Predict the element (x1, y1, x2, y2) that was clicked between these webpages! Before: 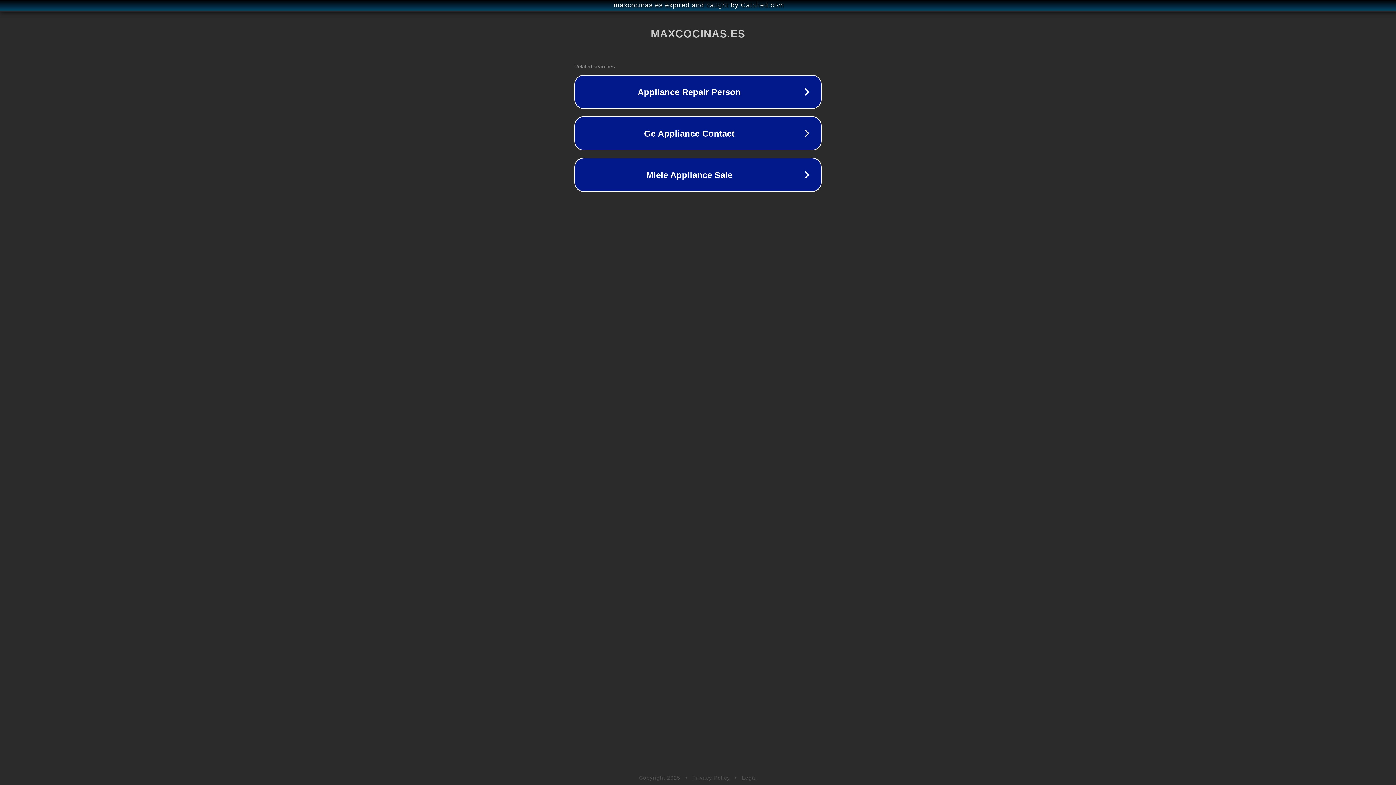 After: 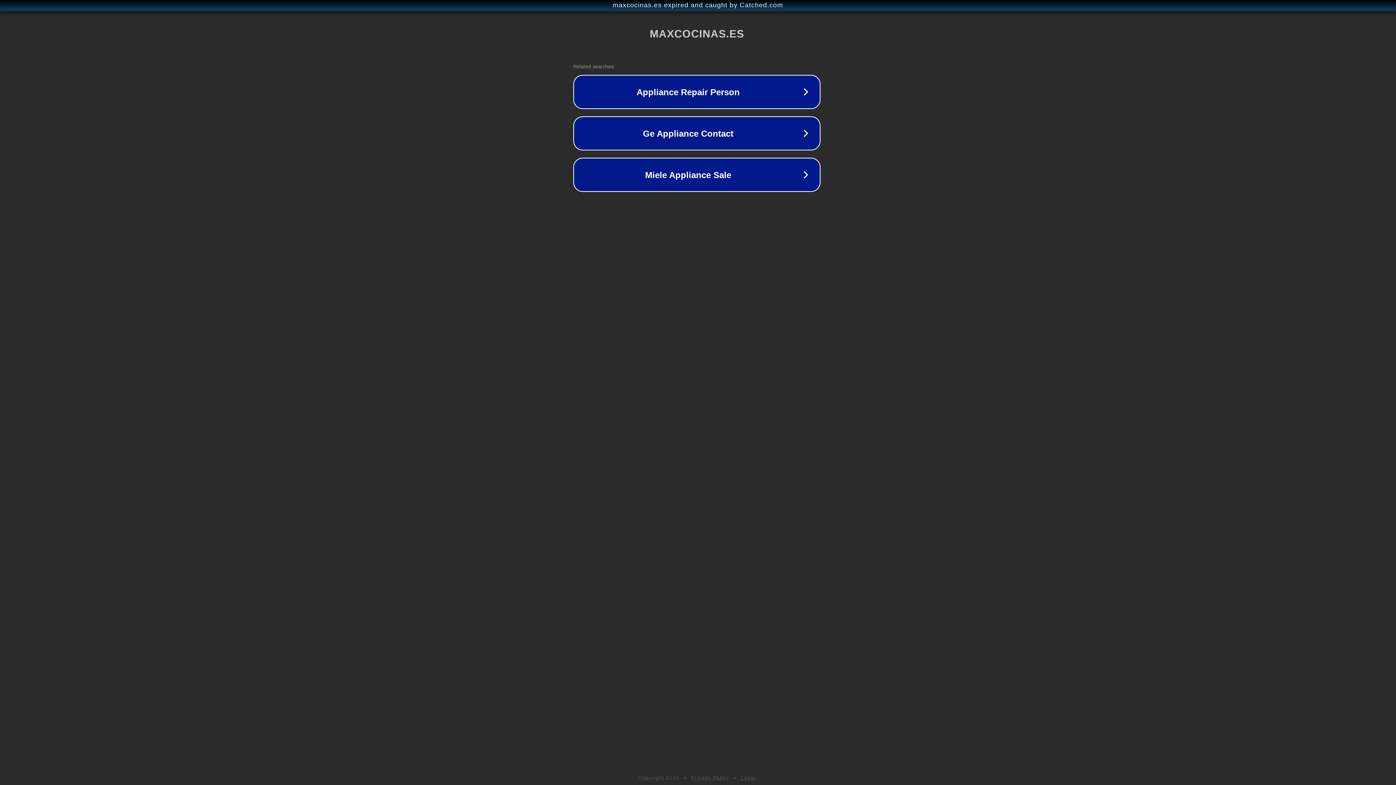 Action: bbox: (1, 1, 1397, 9) label: maxcocinas.es expired and caught by Catched.com